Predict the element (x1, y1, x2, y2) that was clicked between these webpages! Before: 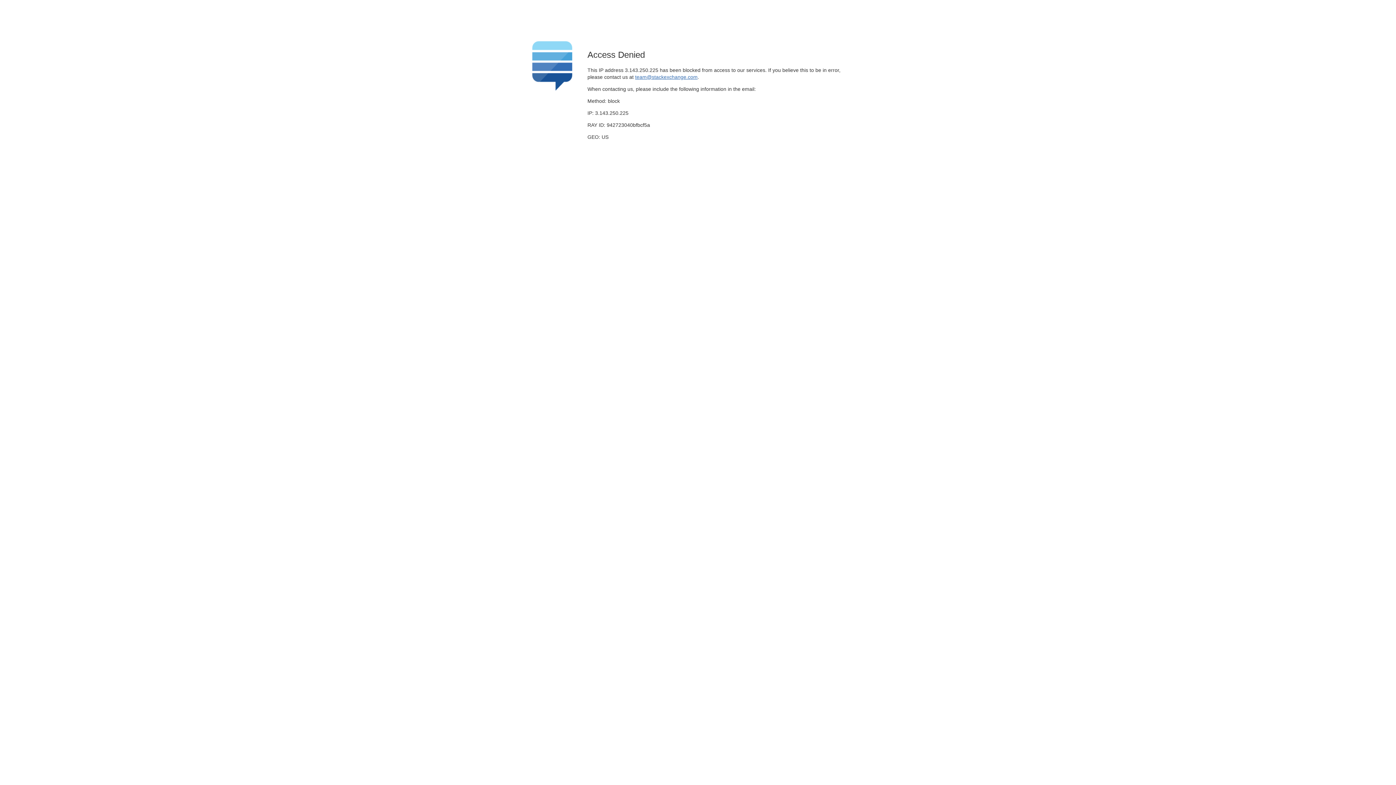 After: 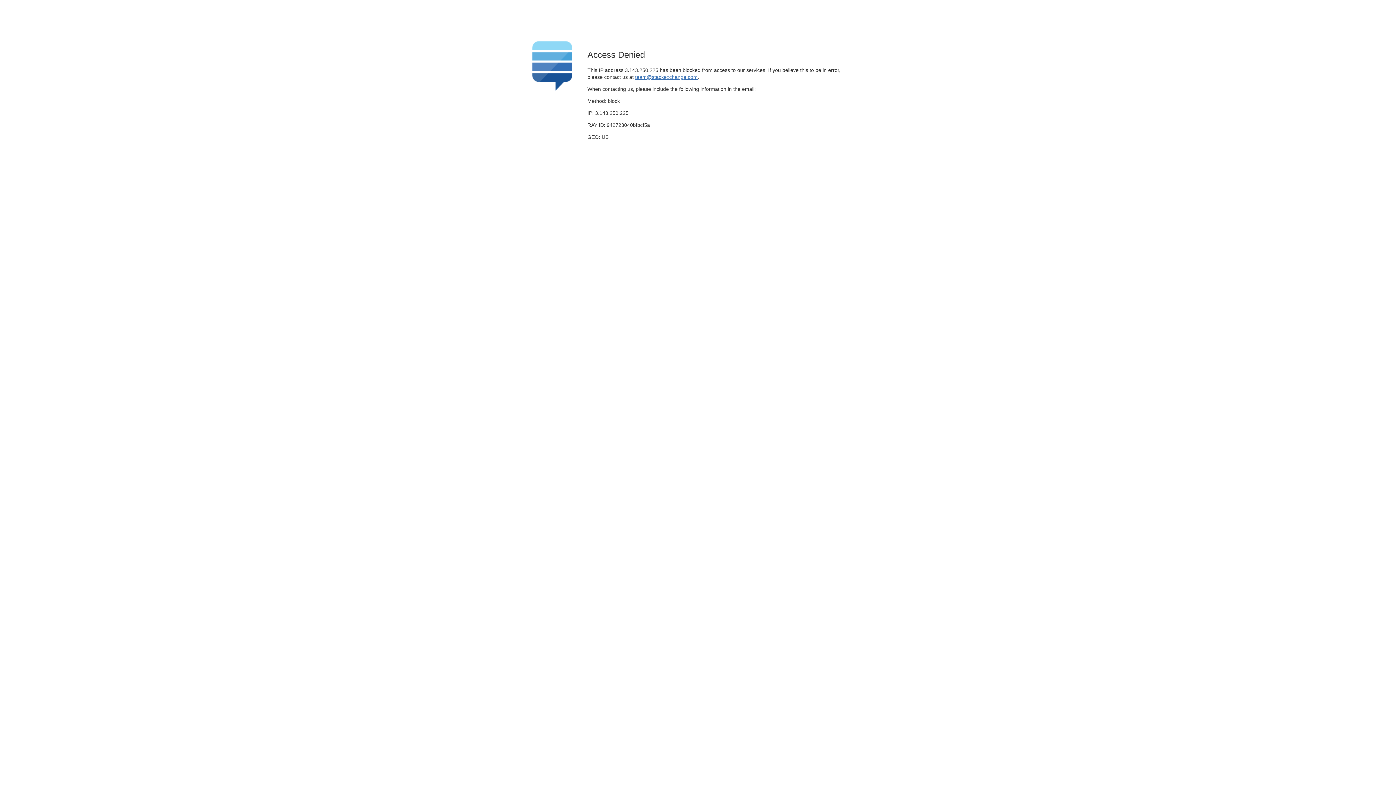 Action: label: team@stackexchange.com bbox: (635, 74, 697, 79)